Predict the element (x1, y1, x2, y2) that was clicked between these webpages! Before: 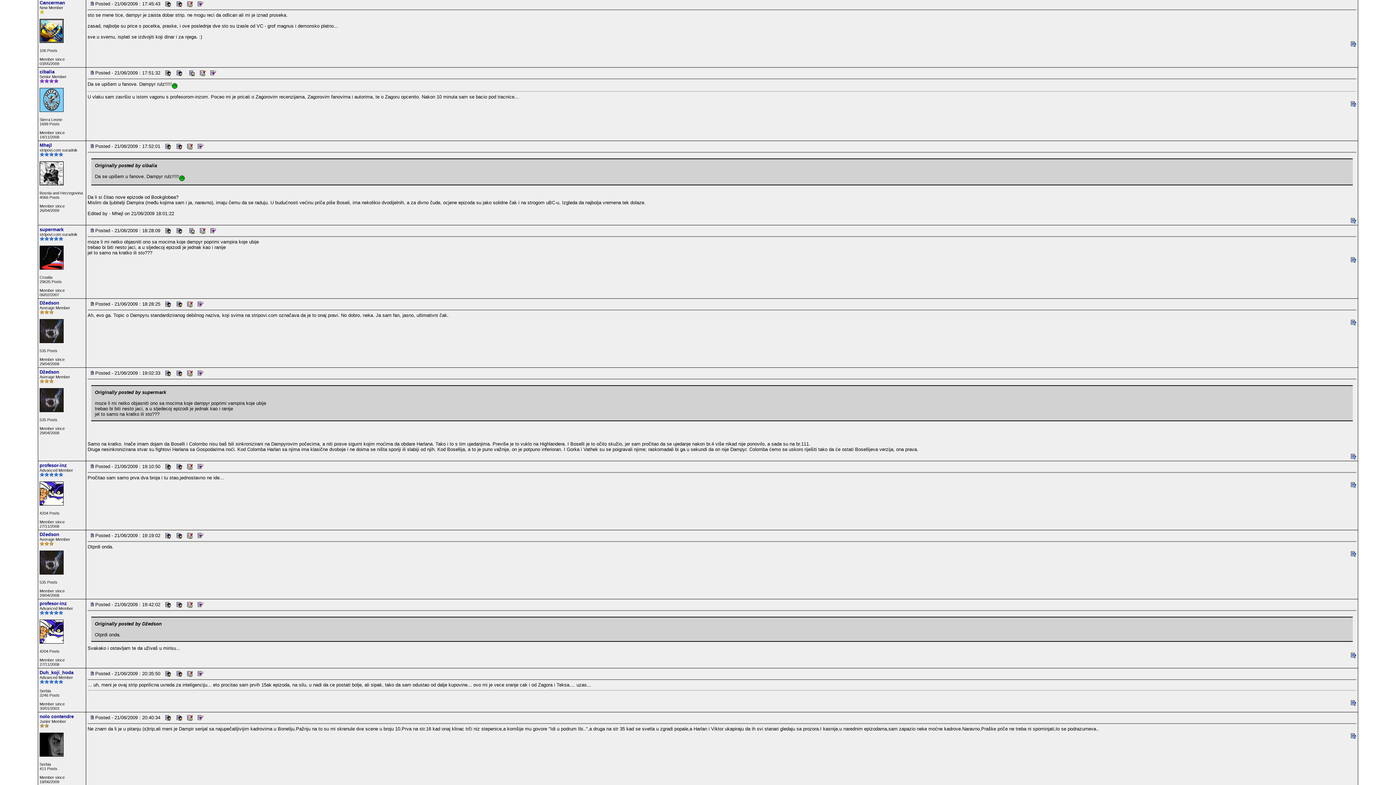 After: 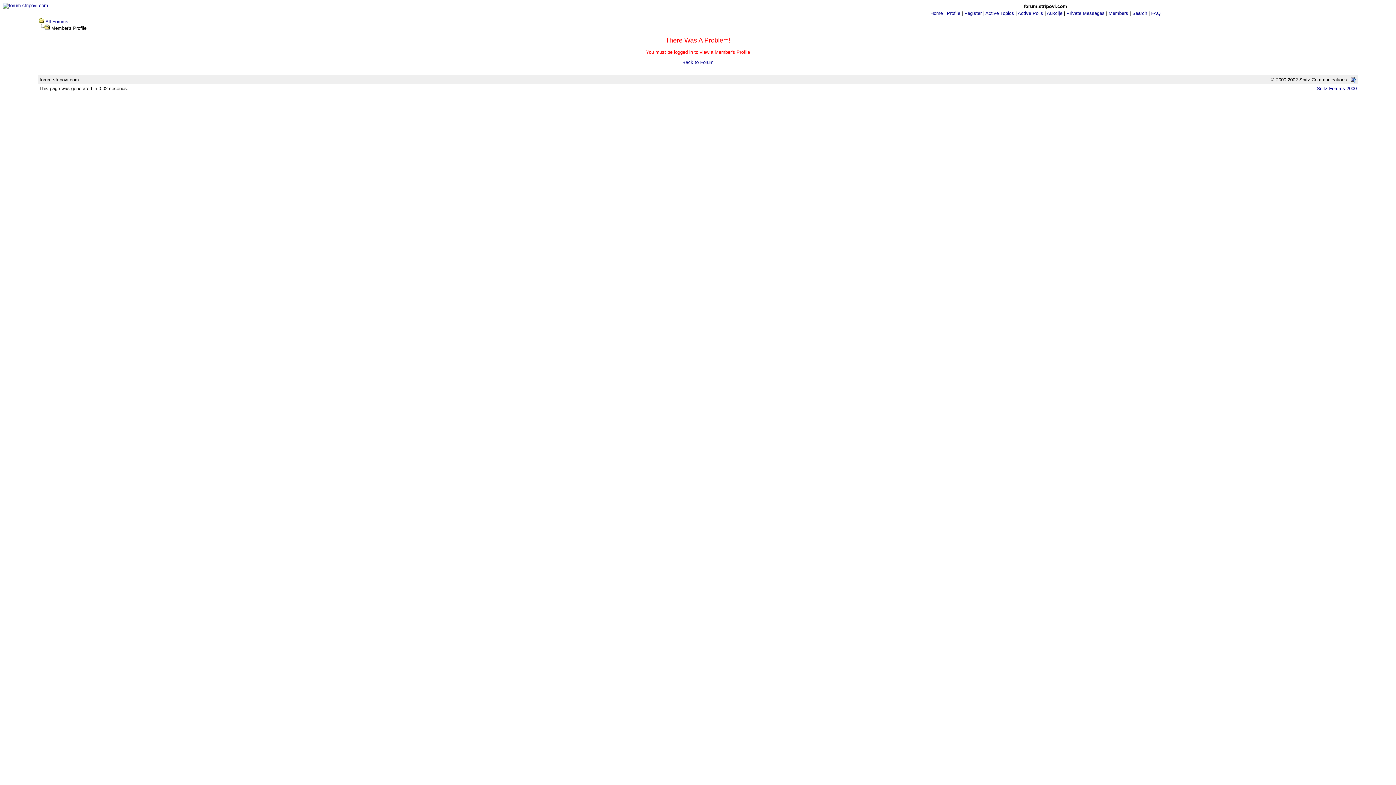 Action: bbox: (163, 533, 173, 538)